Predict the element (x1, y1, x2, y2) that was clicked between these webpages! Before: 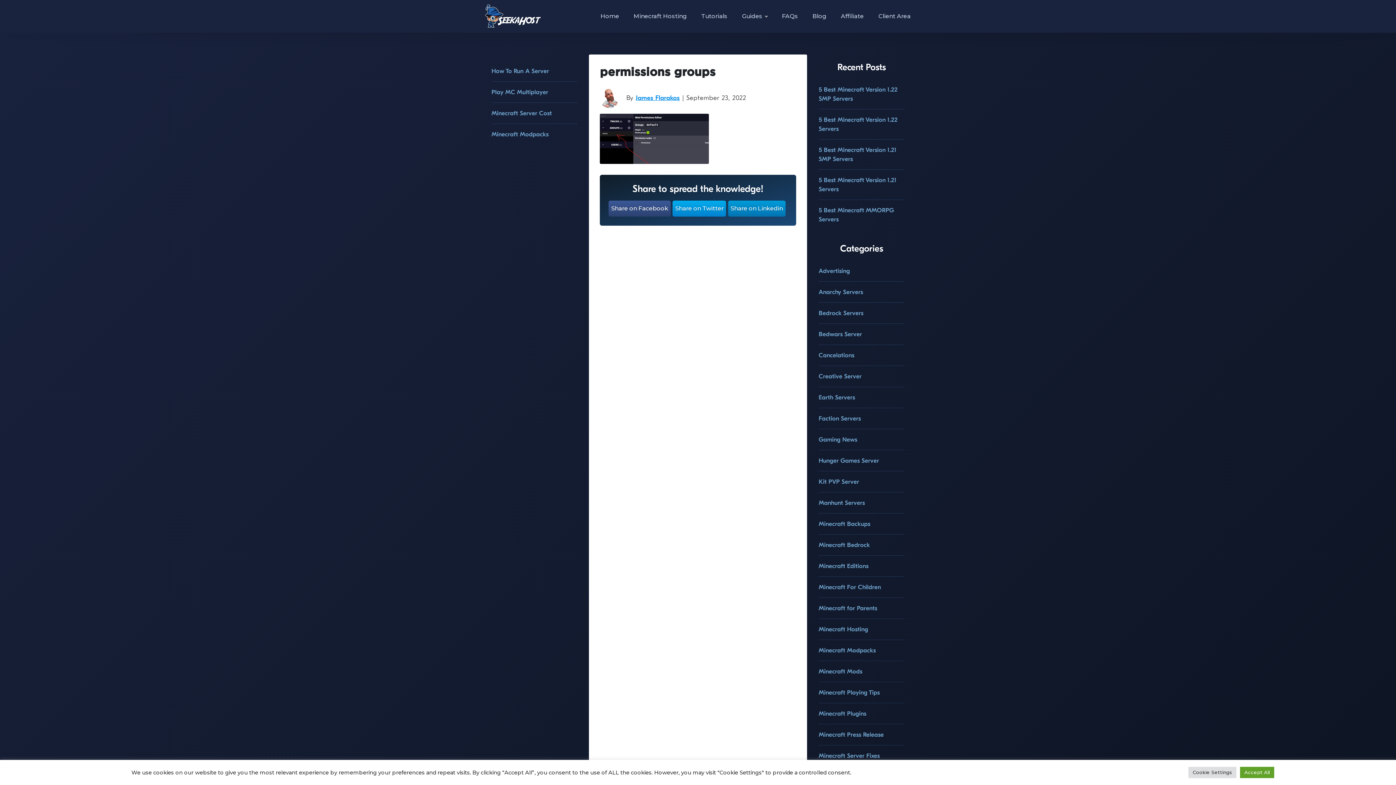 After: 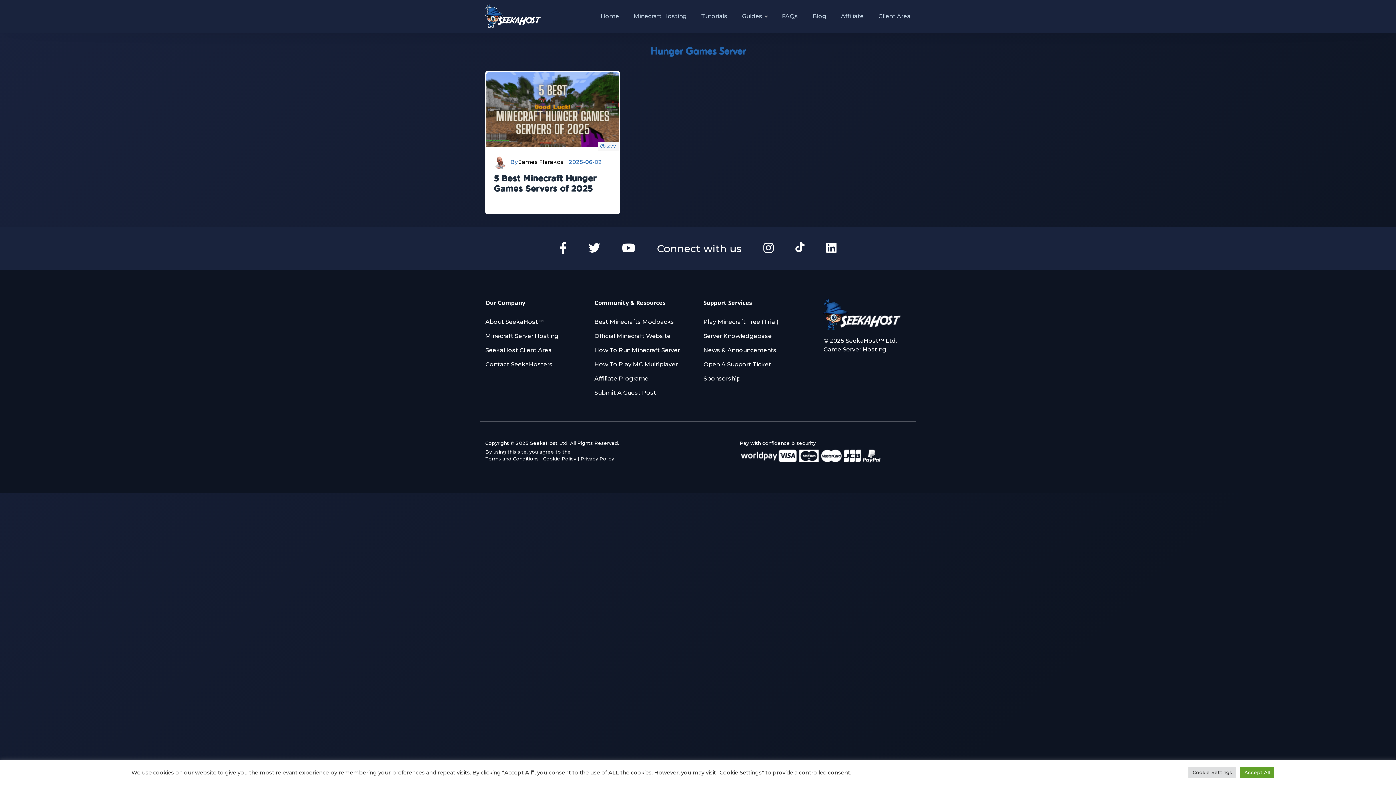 Action: label: Hunger Games Server bbox: (818, 457, 879, 464)